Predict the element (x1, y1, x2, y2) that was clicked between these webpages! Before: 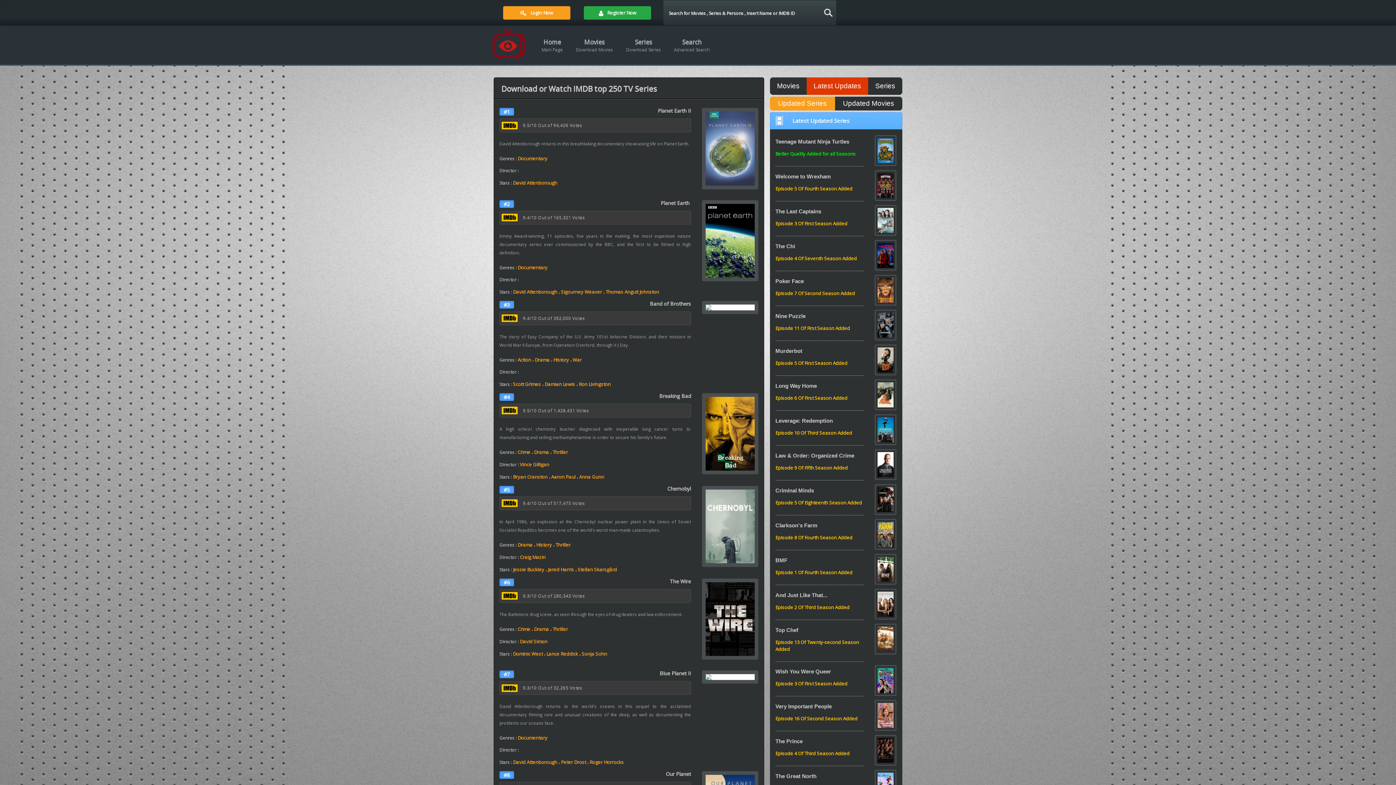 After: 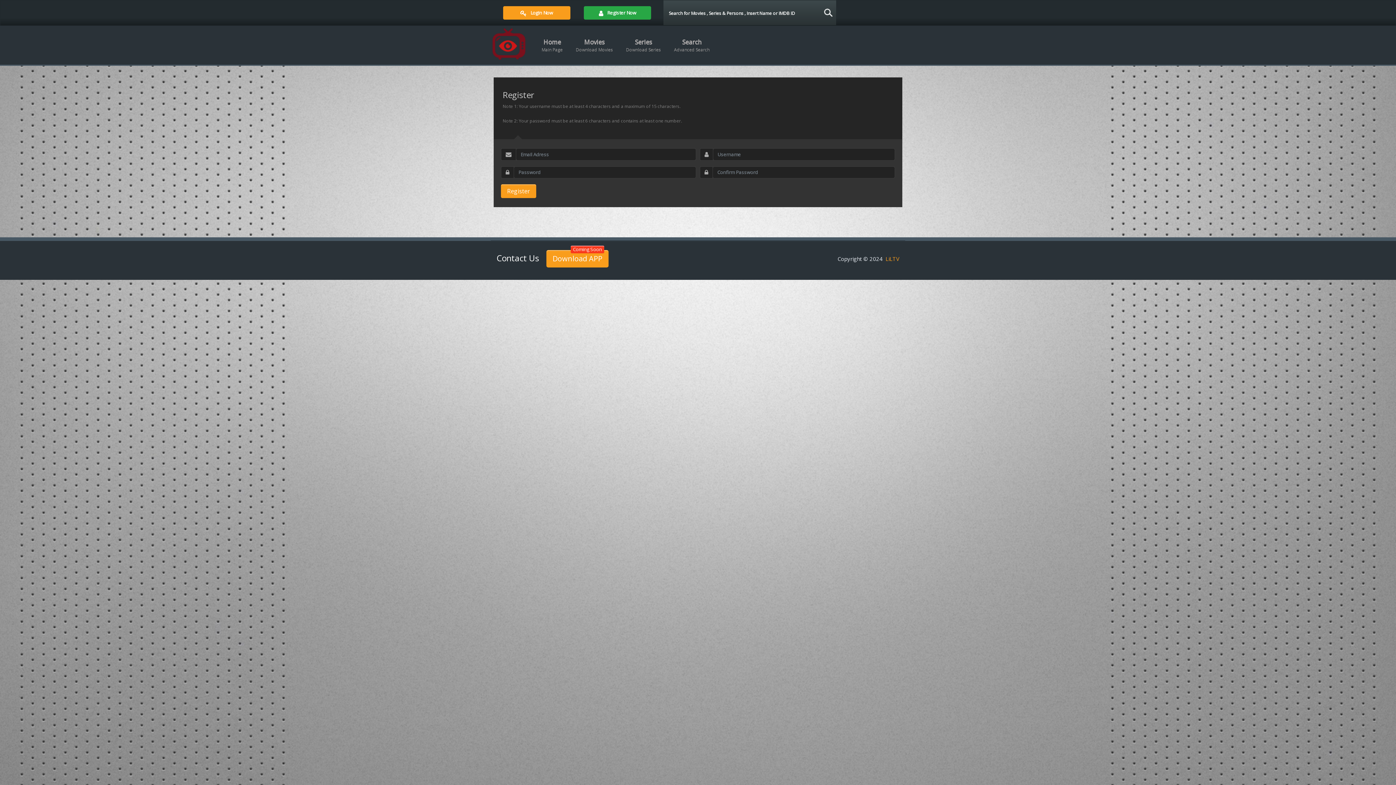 Action: bbox: (584, 6, 651, 19) label:  Register Now